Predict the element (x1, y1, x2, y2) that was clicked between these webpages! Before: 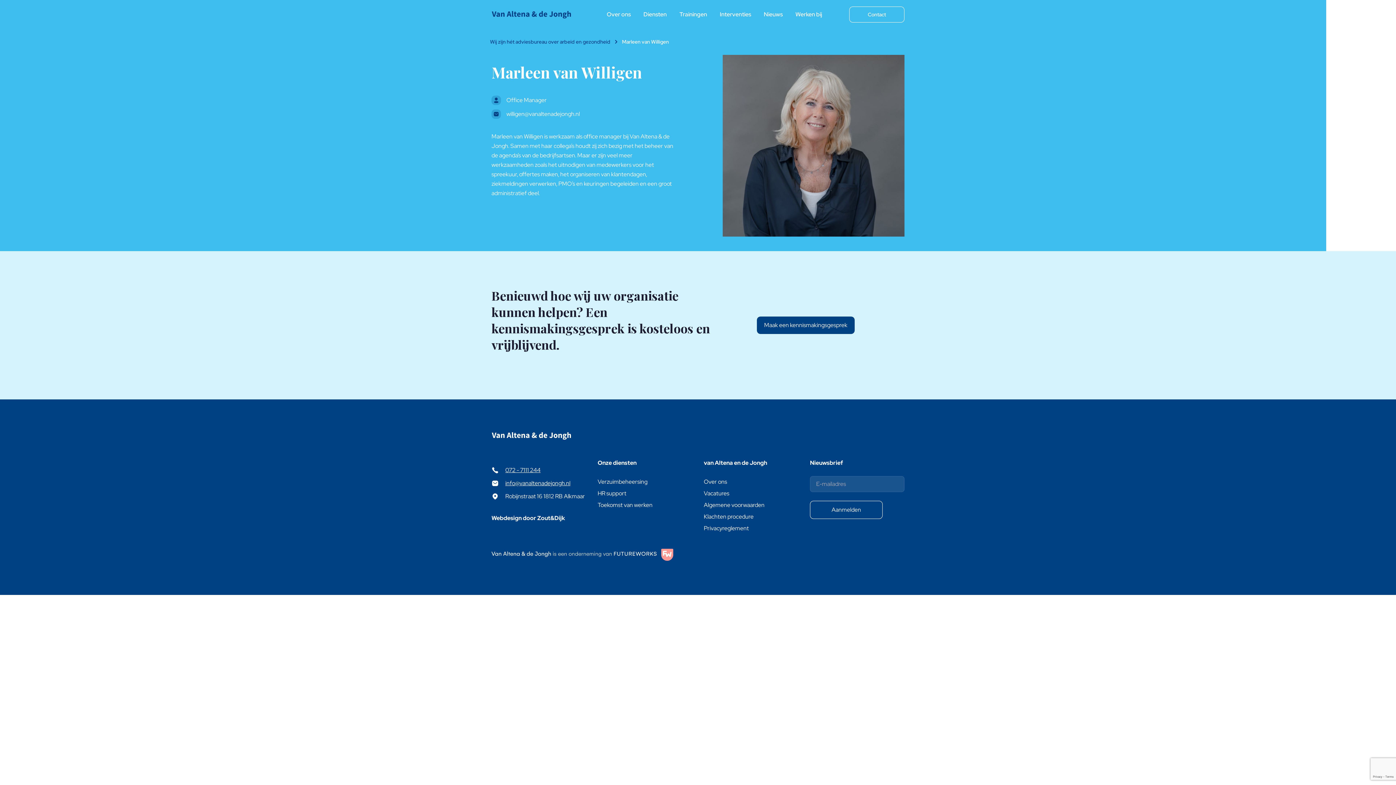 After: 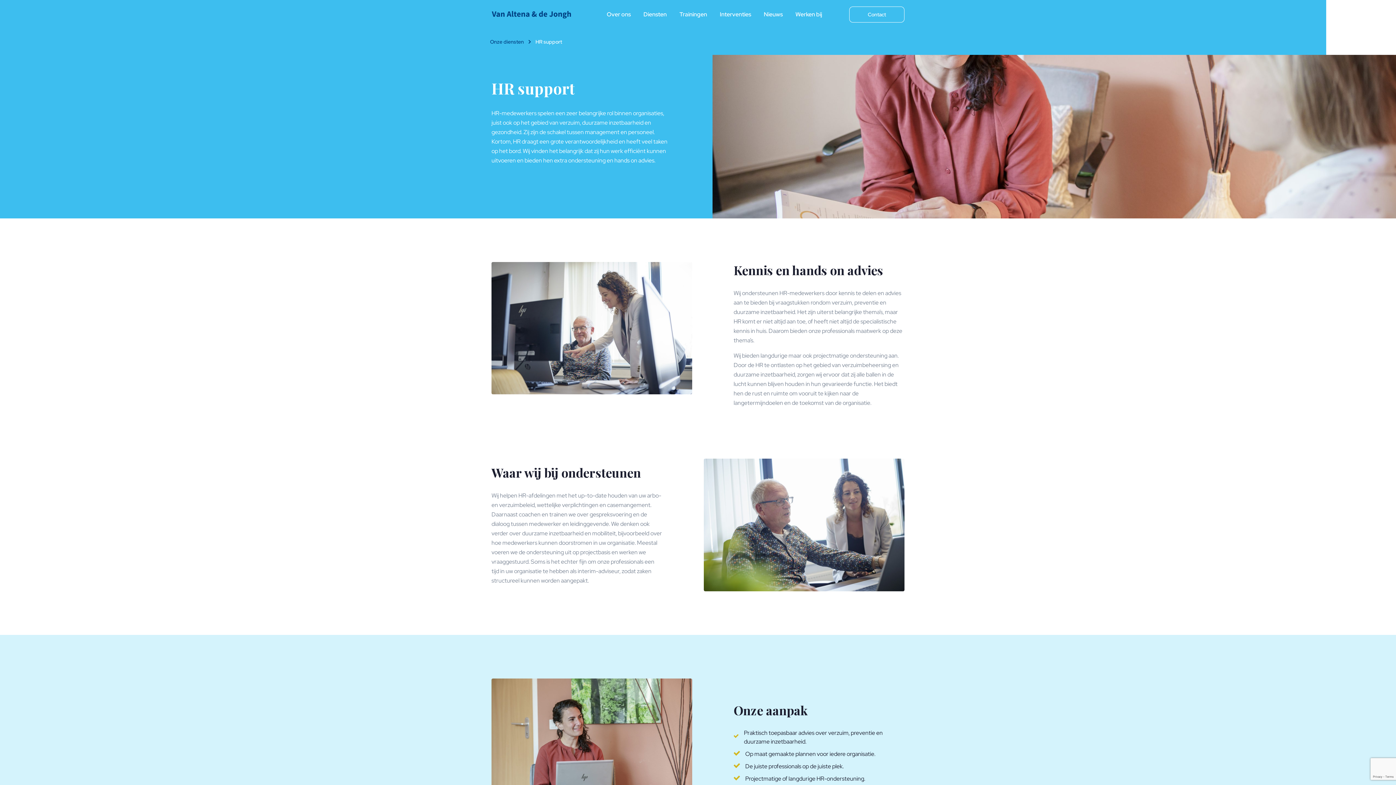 Action: label: HR support bbox: (597, 489, 626, 497)